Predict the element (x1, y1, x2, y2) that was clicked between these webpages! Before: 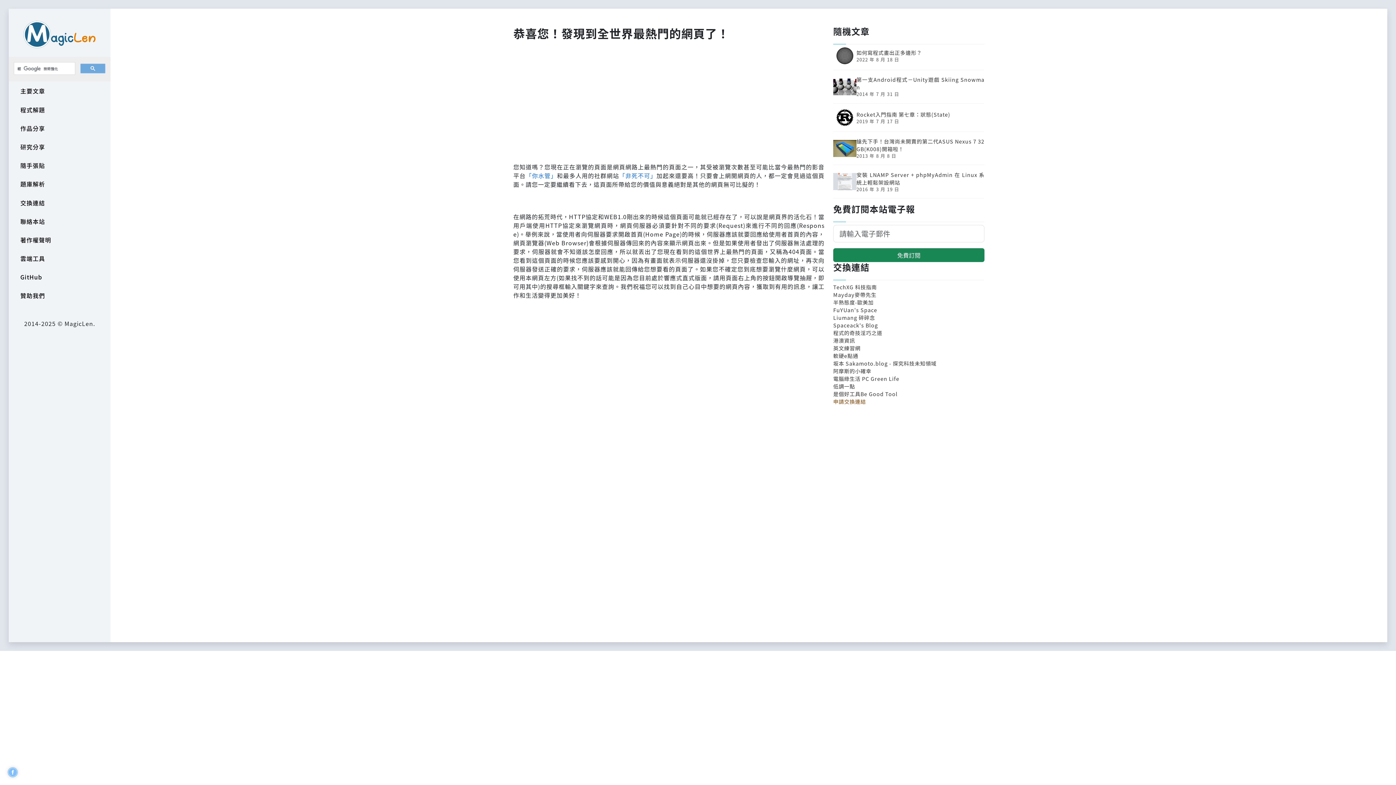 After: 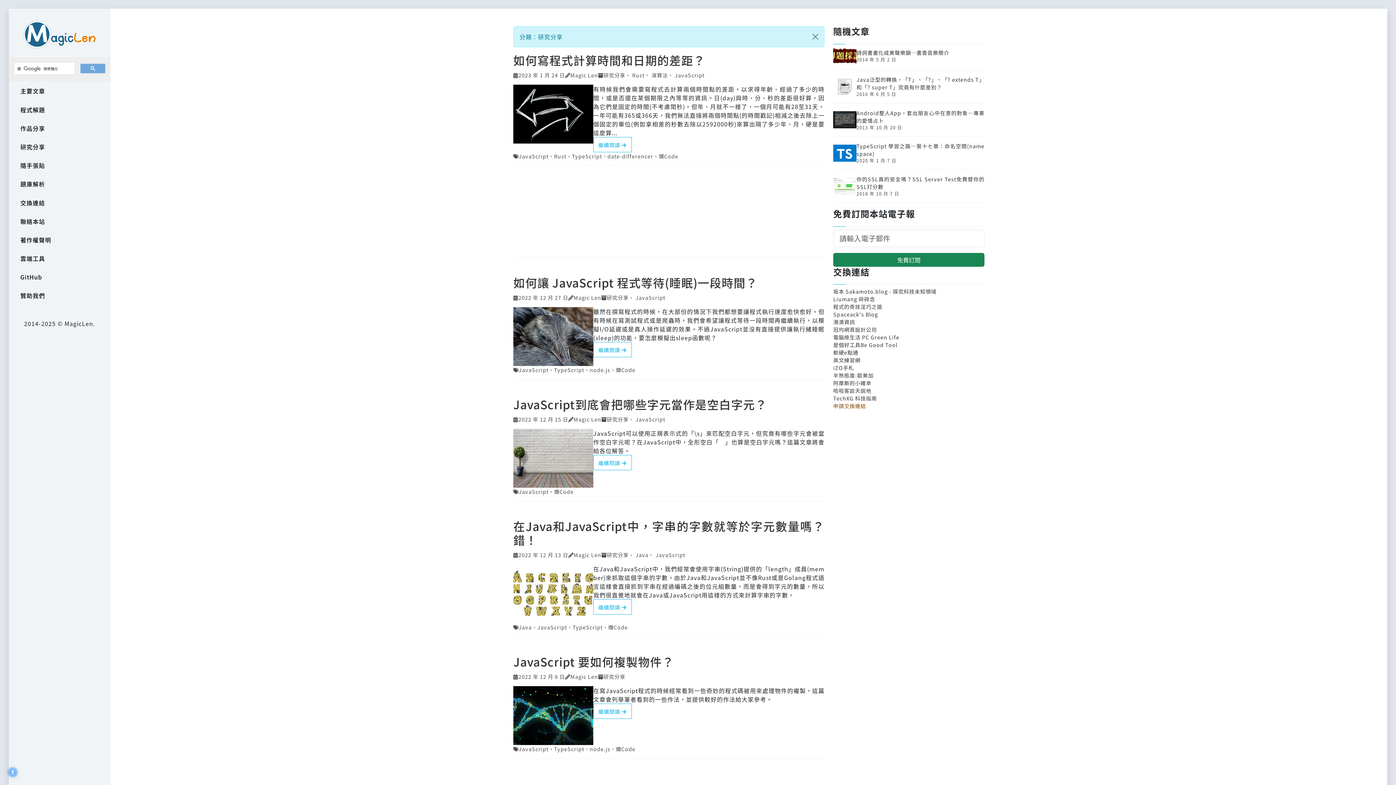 Action: label: 研究分享 bbox: (20, 137, 110, 155)